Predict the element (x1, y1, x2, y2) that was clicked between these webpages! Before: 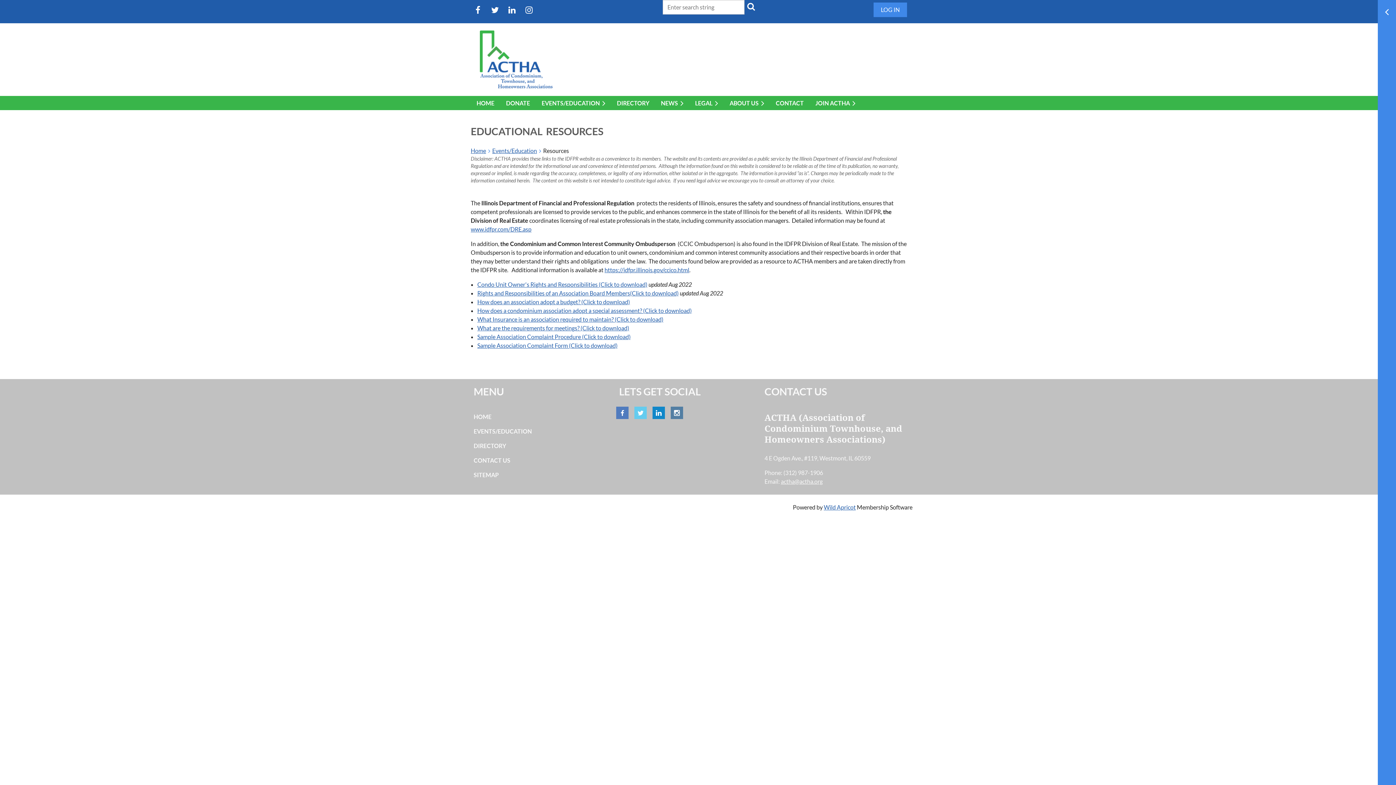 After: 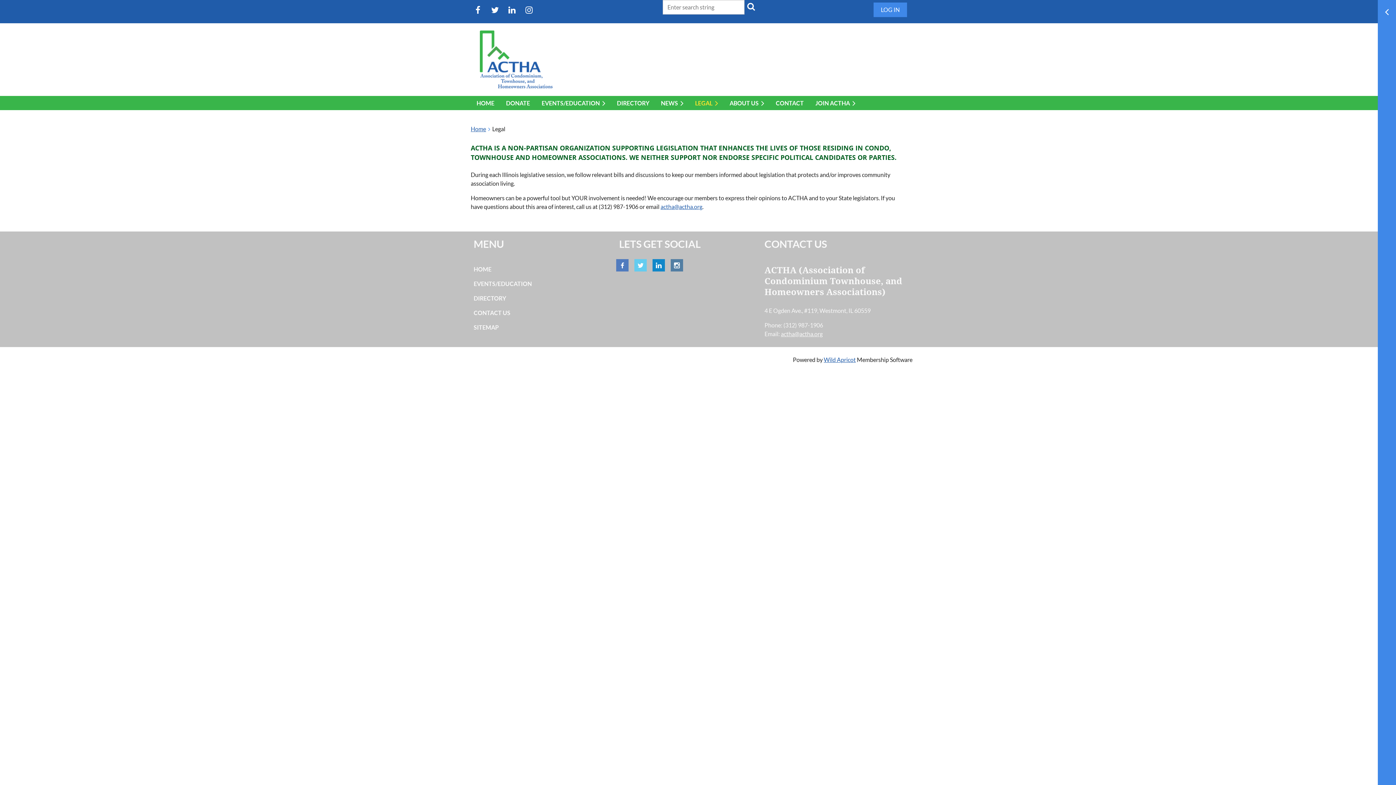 Action: label: LEGAL bbox: (689, 96, 724, 110)